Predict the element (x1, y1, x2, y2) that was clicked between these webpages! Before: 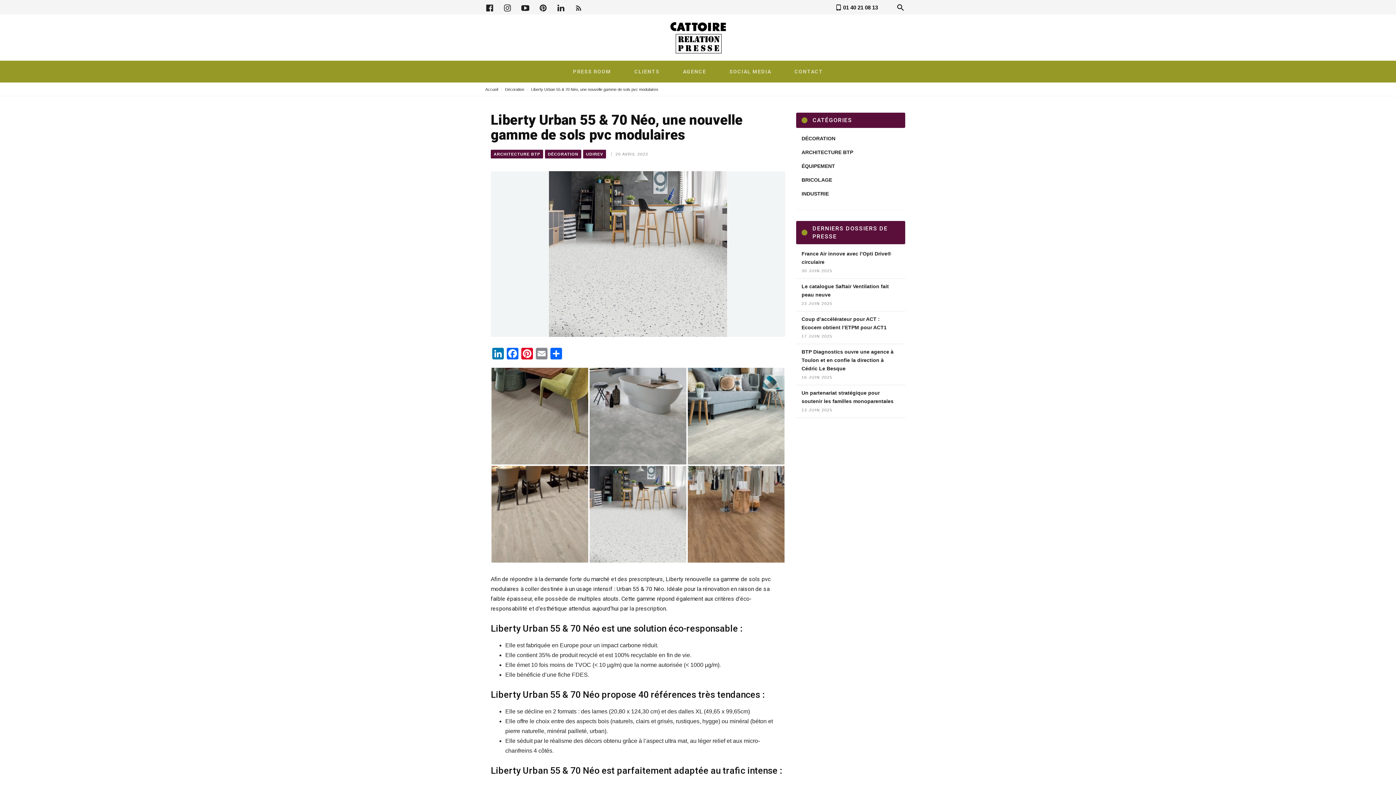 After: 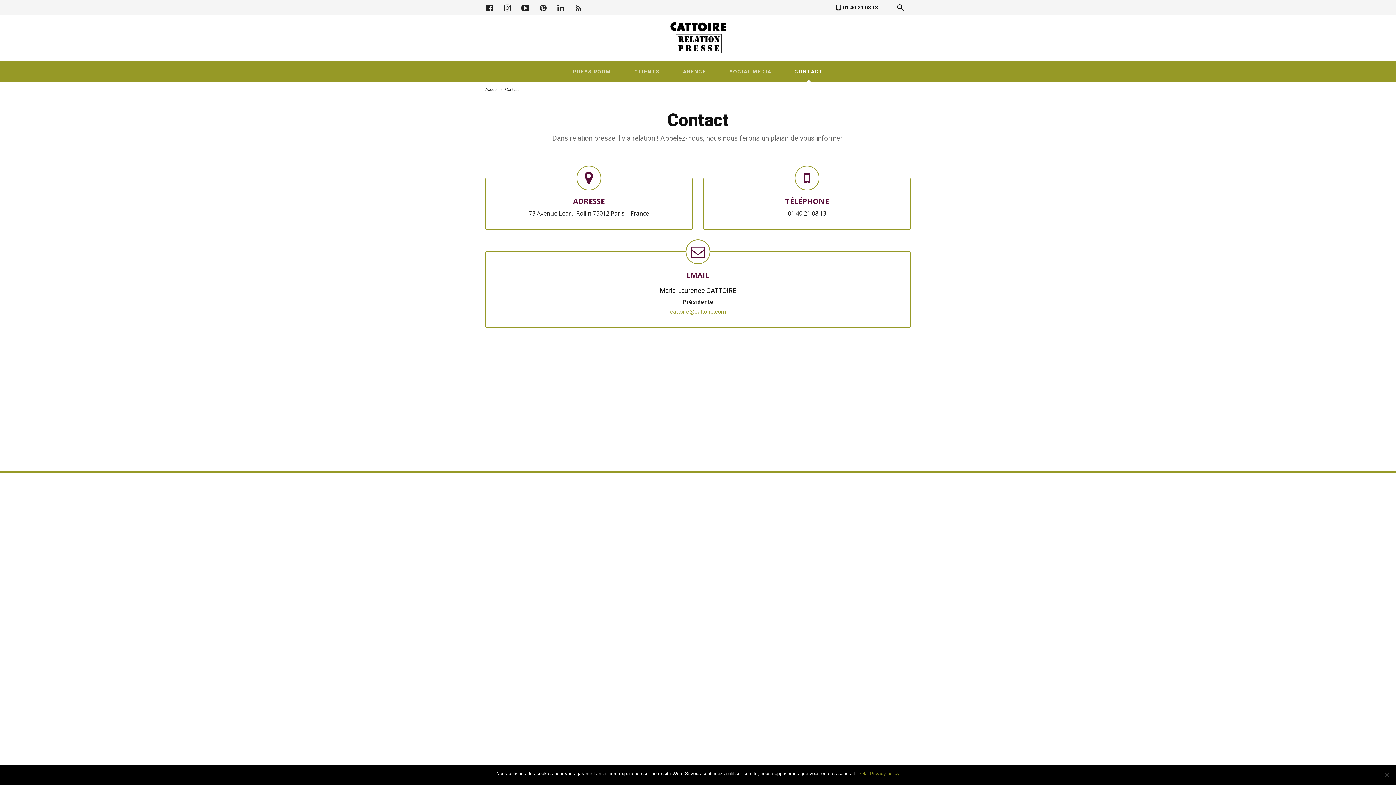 Action: label: CONTACT bbox: (783, 60, 834, 82)